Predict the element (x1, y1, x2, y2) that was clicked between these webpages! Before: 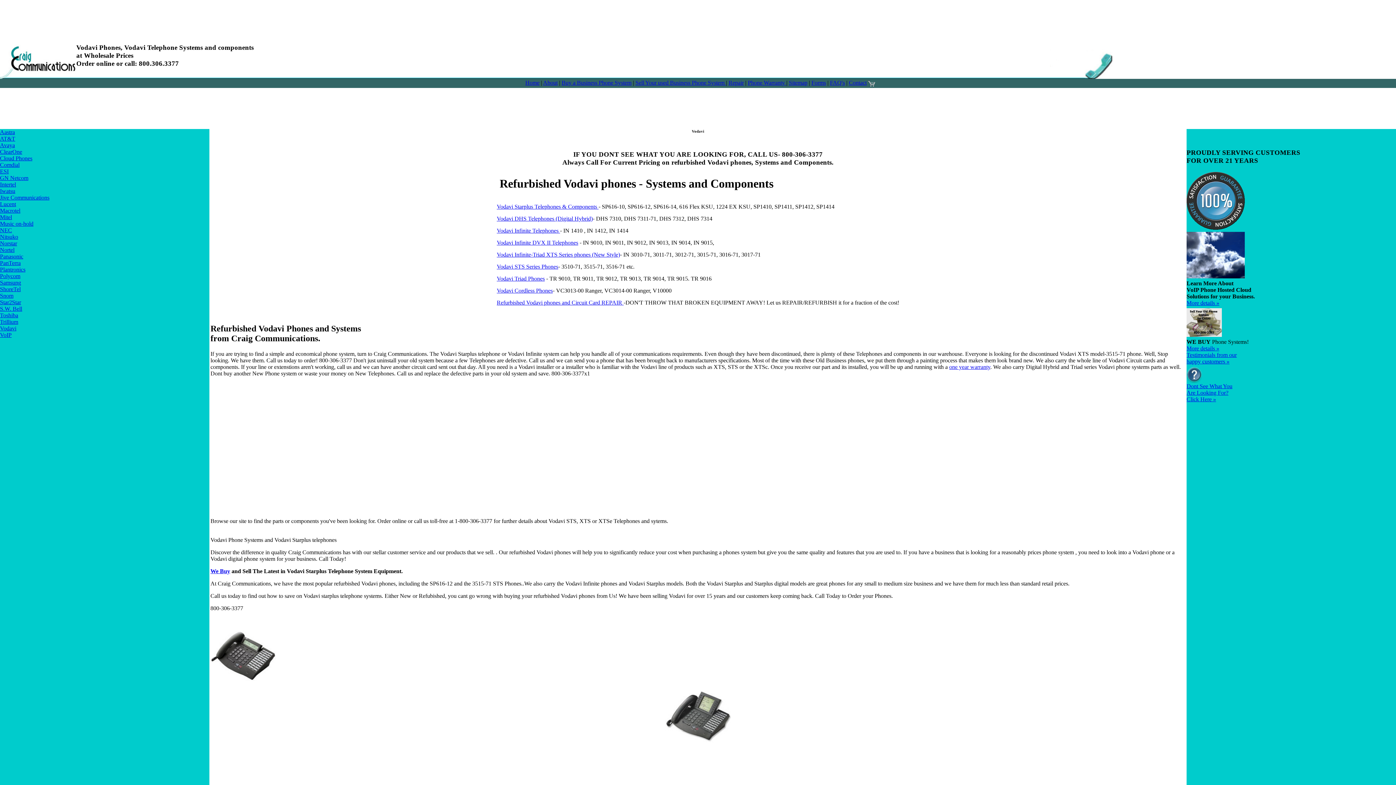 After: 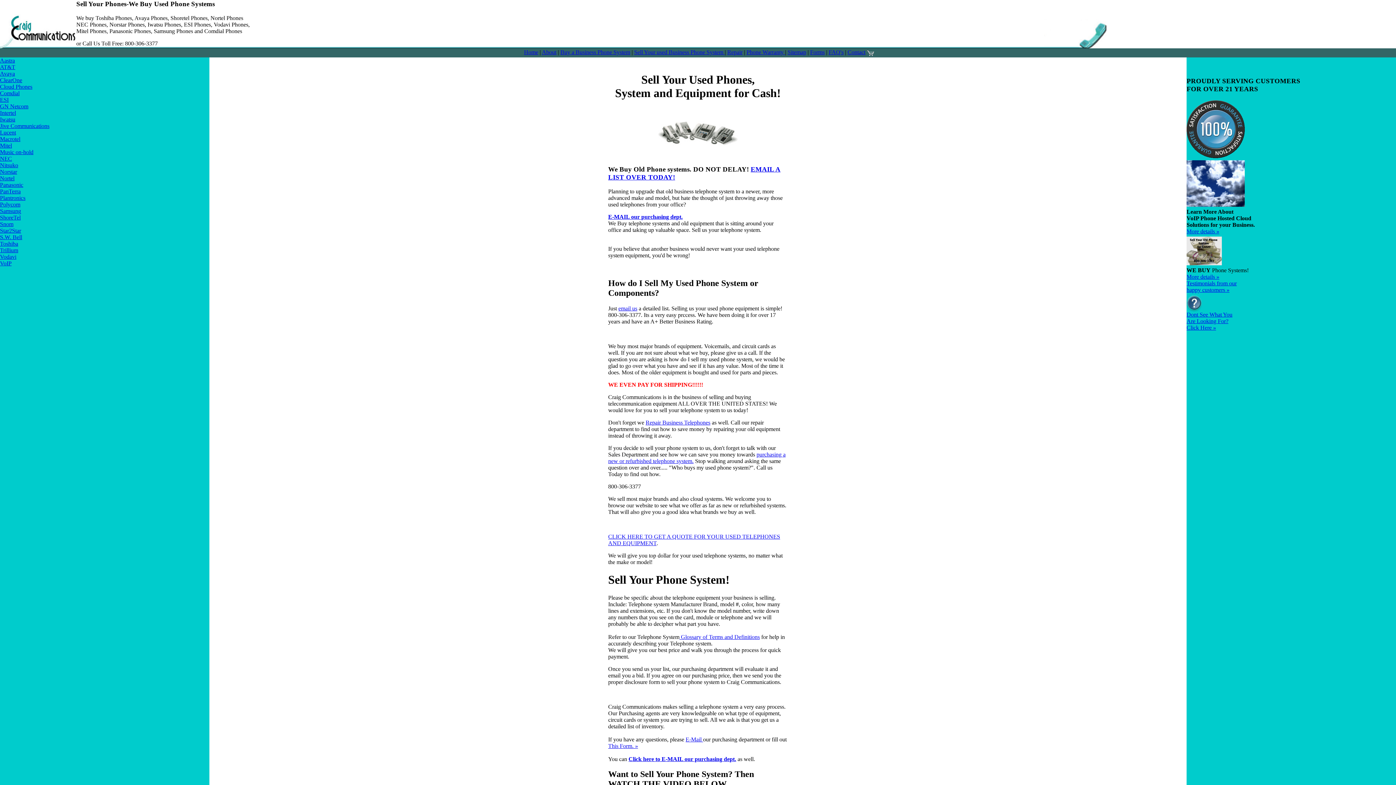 Action: label: Sell Your used Business Phone System  bbox: (635, 79, 726, 85)